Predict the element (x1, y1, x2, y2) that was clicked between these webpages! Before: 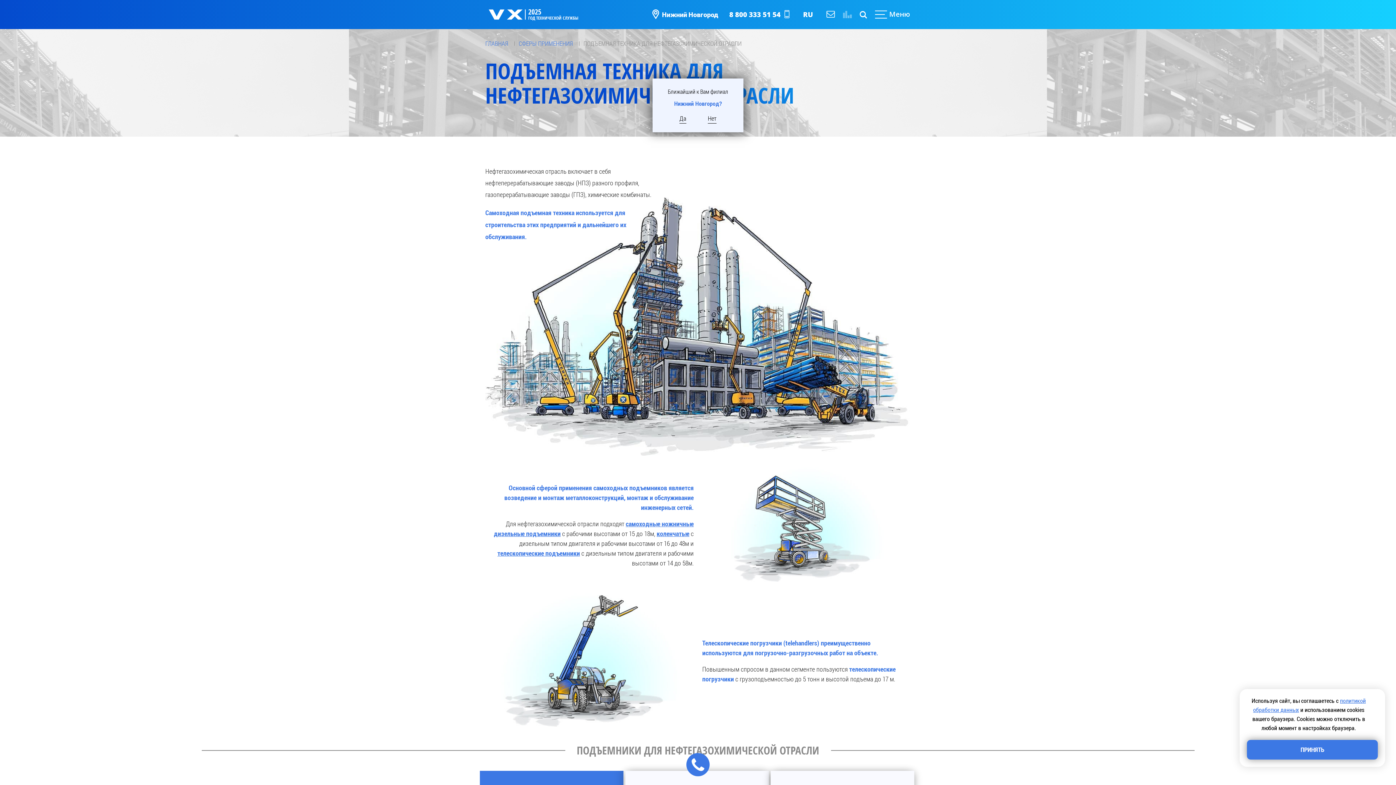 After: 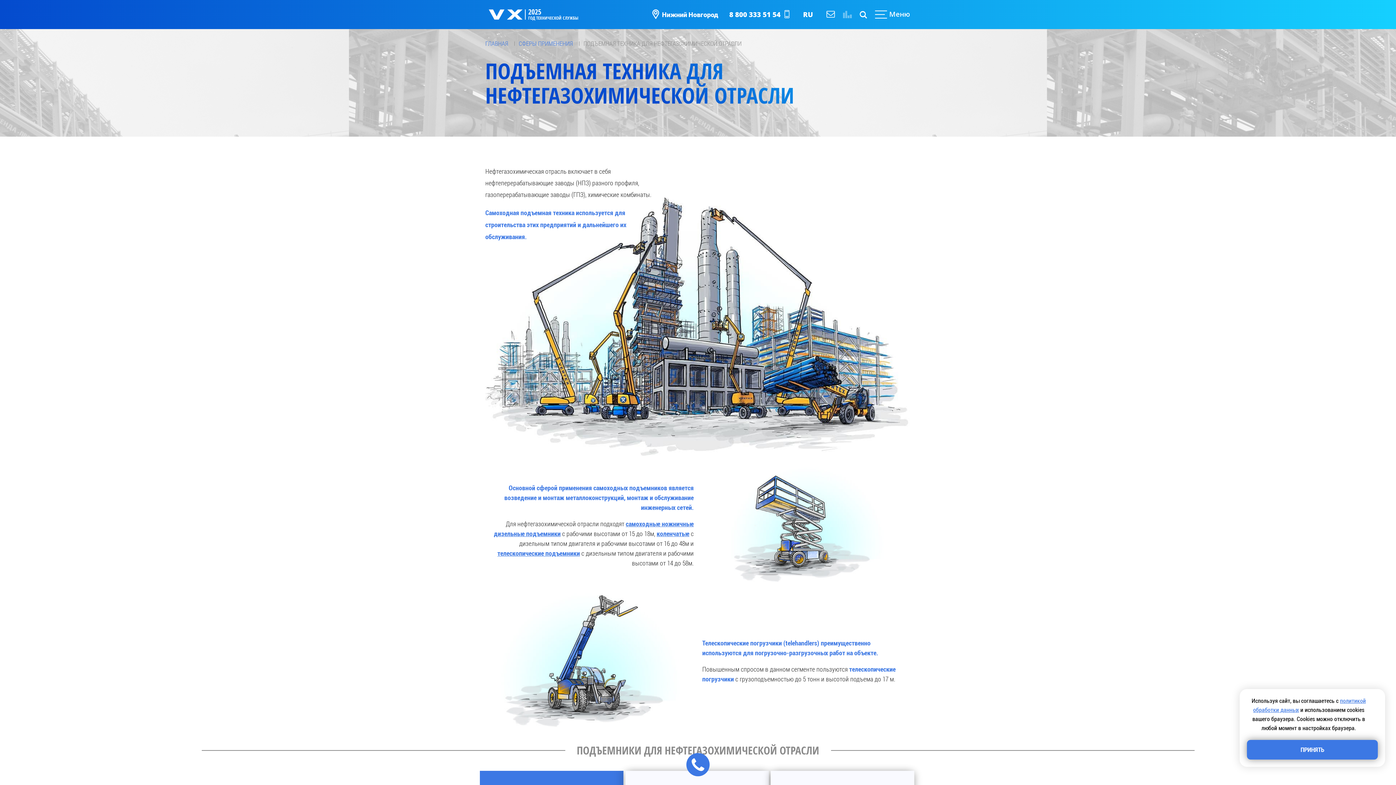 Action: label: ПОДЪЕМНАЯ ТЕХНИКА ДЛЯ НЕФТЕГАЗОХИМИЧЕСКОЙ ОТРАСЛИ bbox: (583, 39, 741, 47)